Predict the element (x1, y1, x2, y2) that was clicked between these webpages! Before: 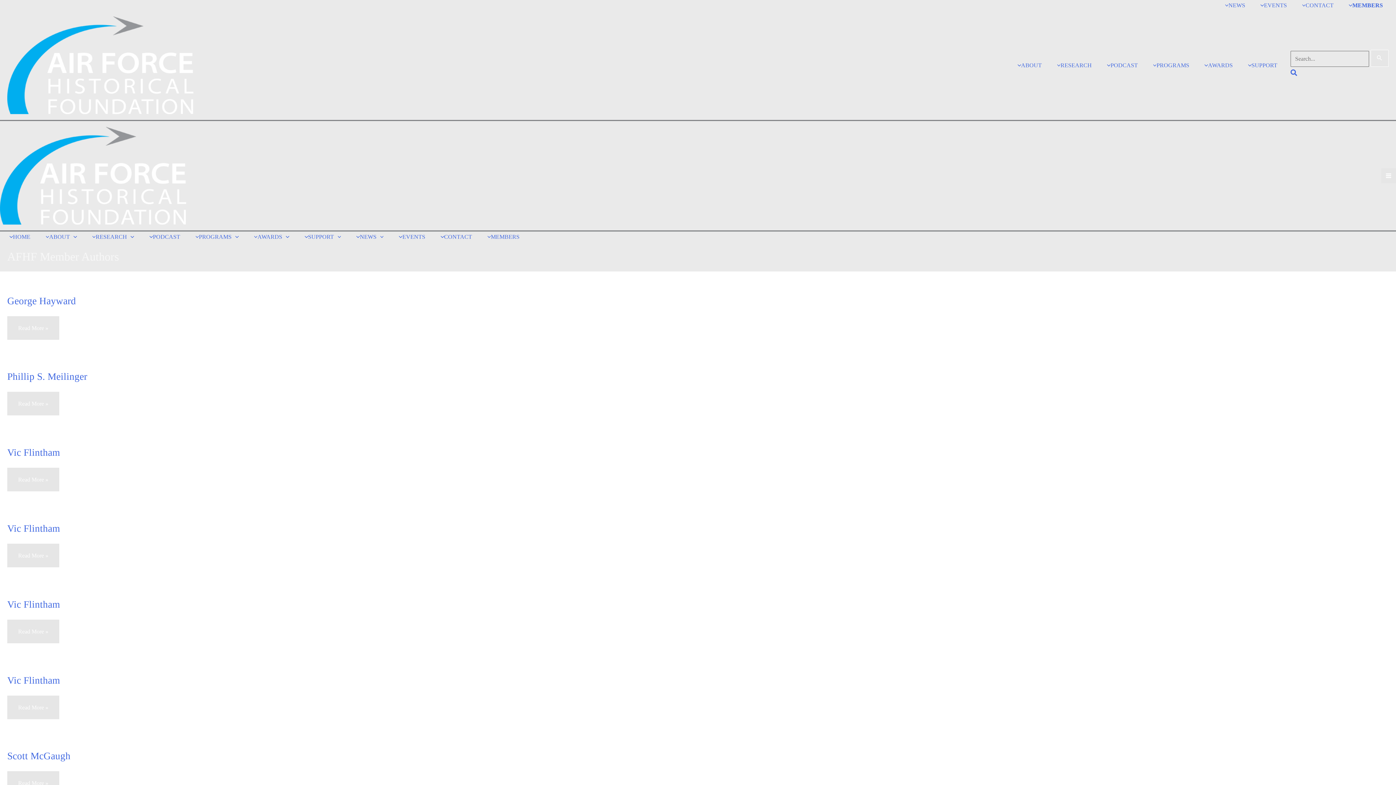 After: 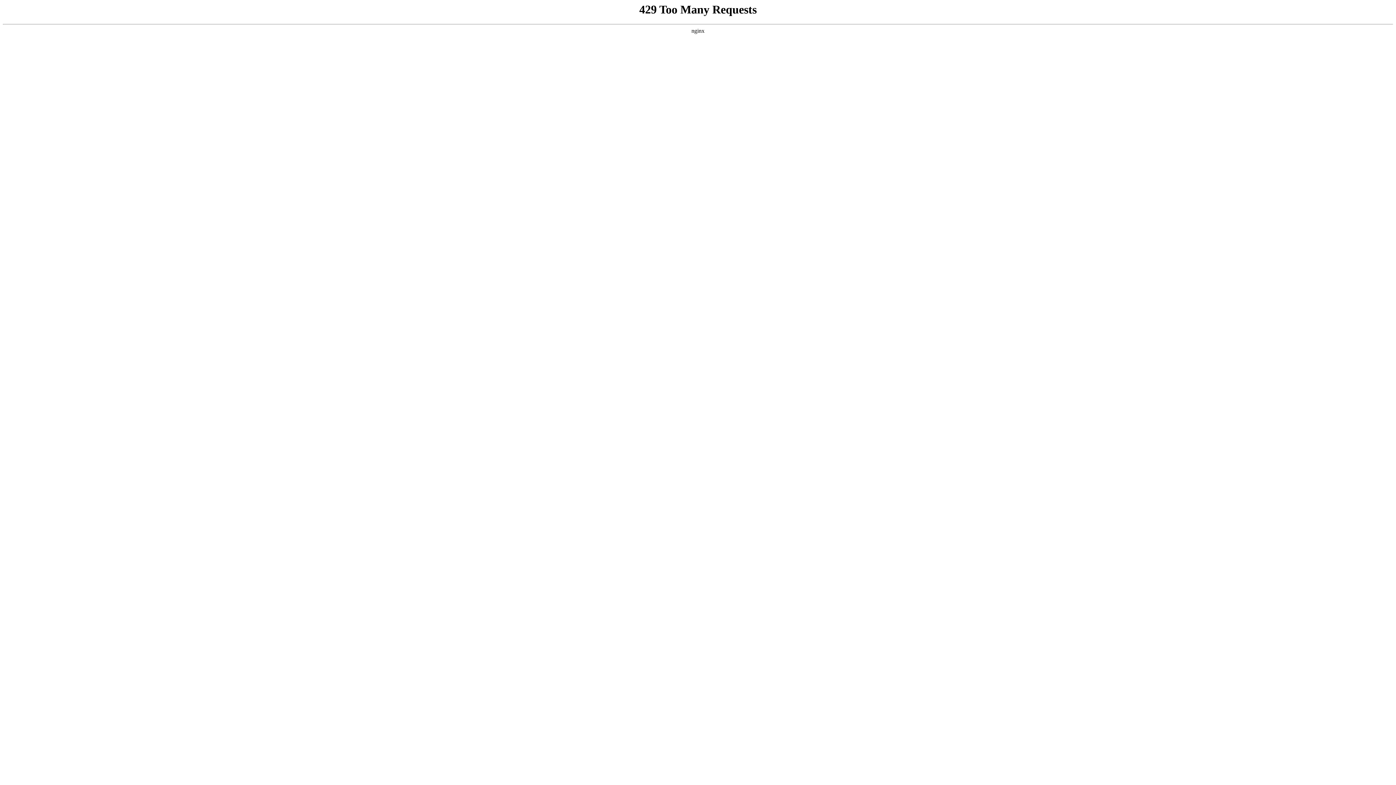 Action: bbox: (7, 599, 60, 610) label: Vic Flintham